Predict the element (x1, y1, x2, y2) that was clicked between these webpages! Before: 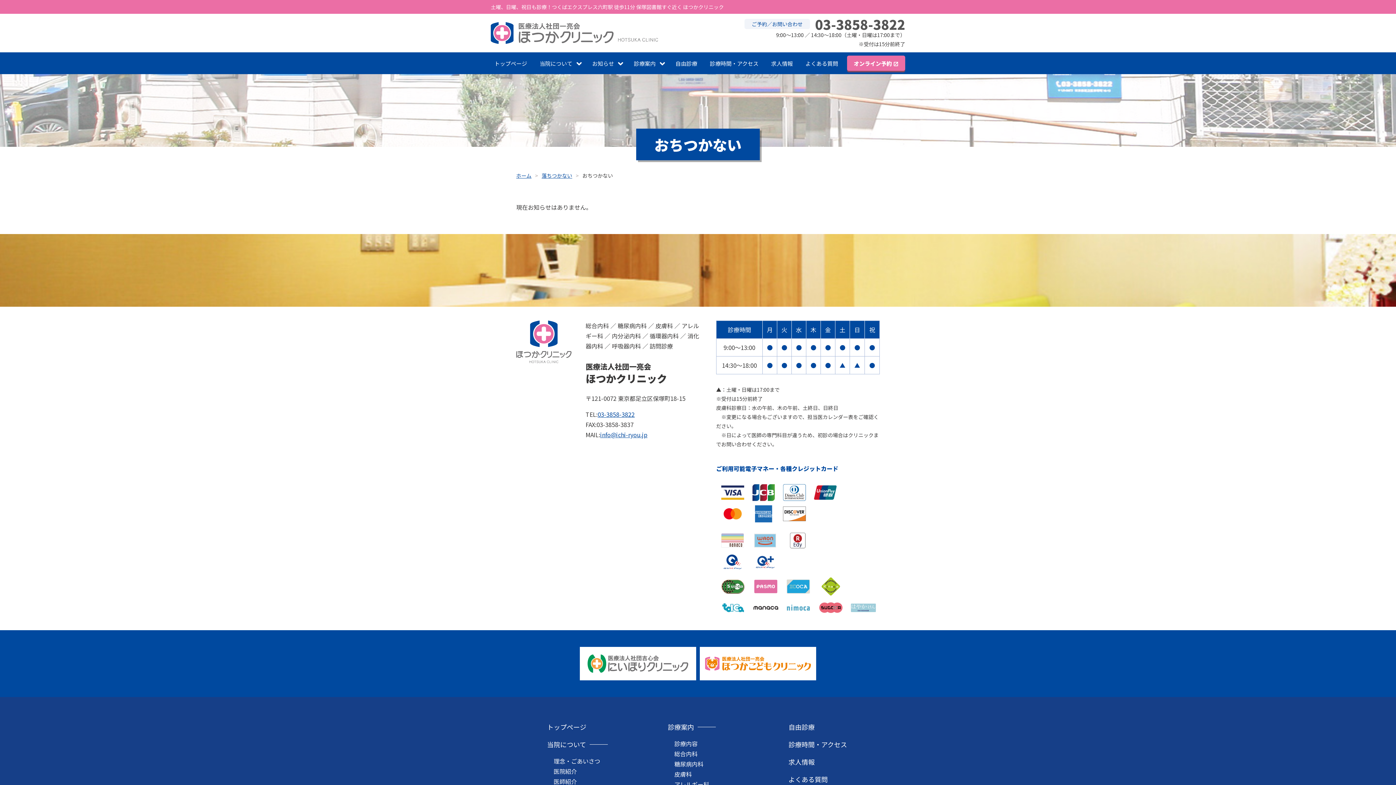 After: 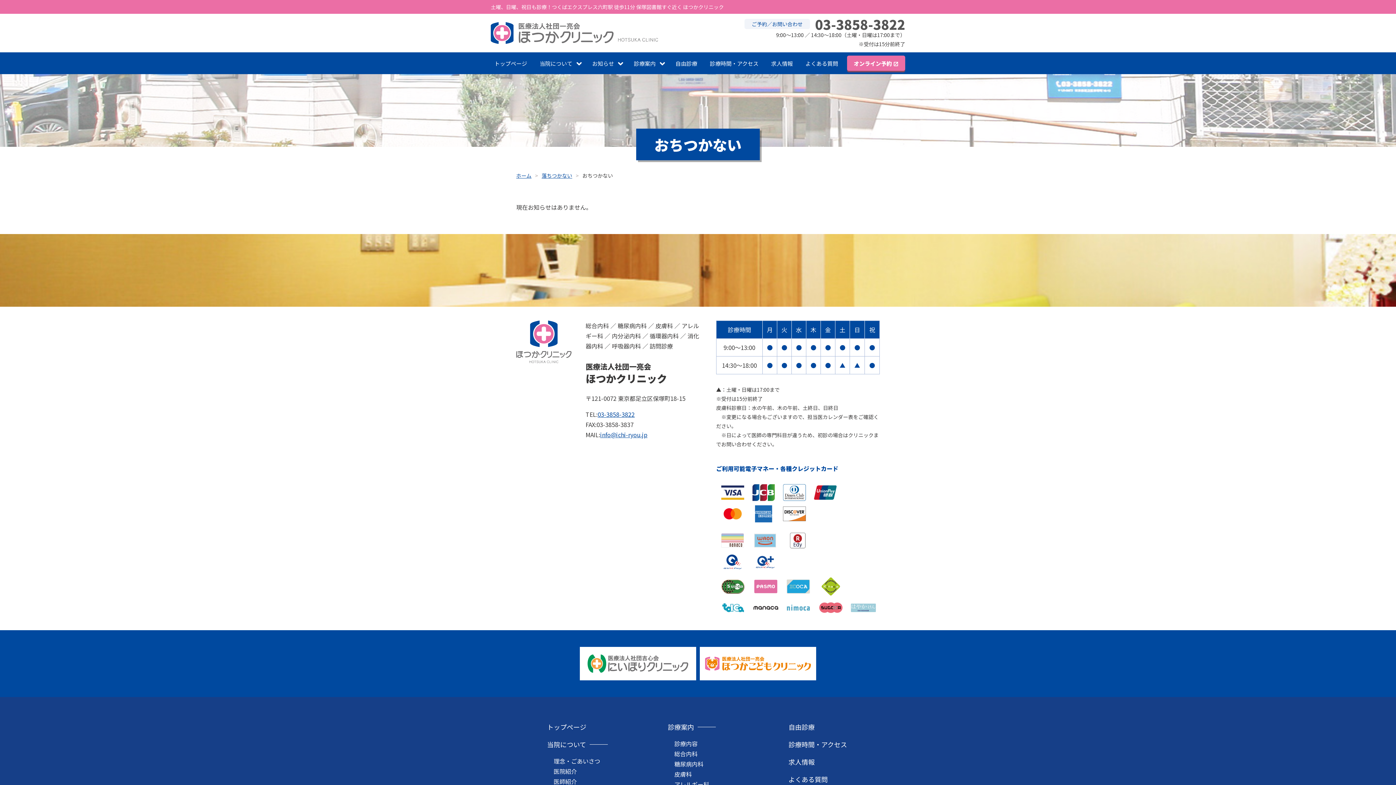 Action: label: 03-3858-3822 bbox: (815, 17, 905, 30)